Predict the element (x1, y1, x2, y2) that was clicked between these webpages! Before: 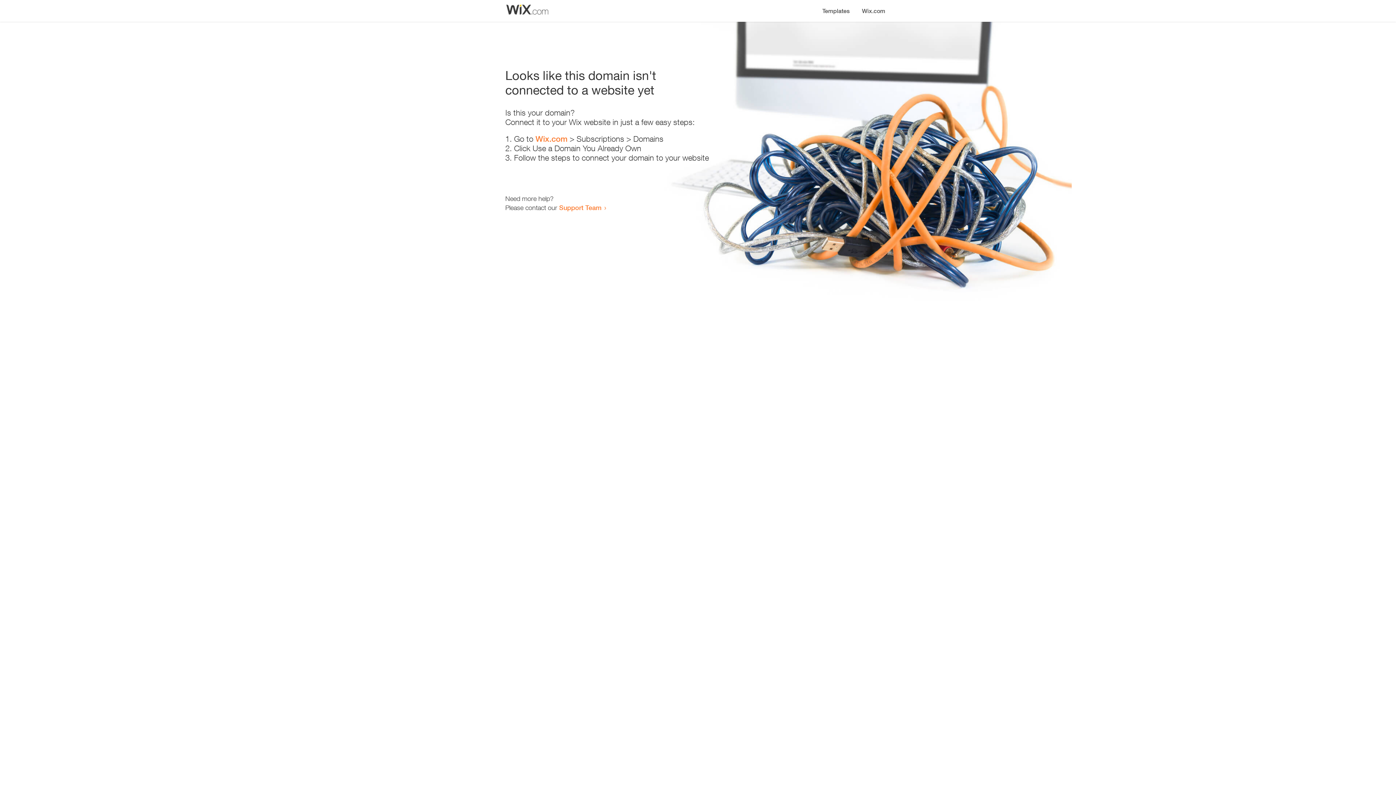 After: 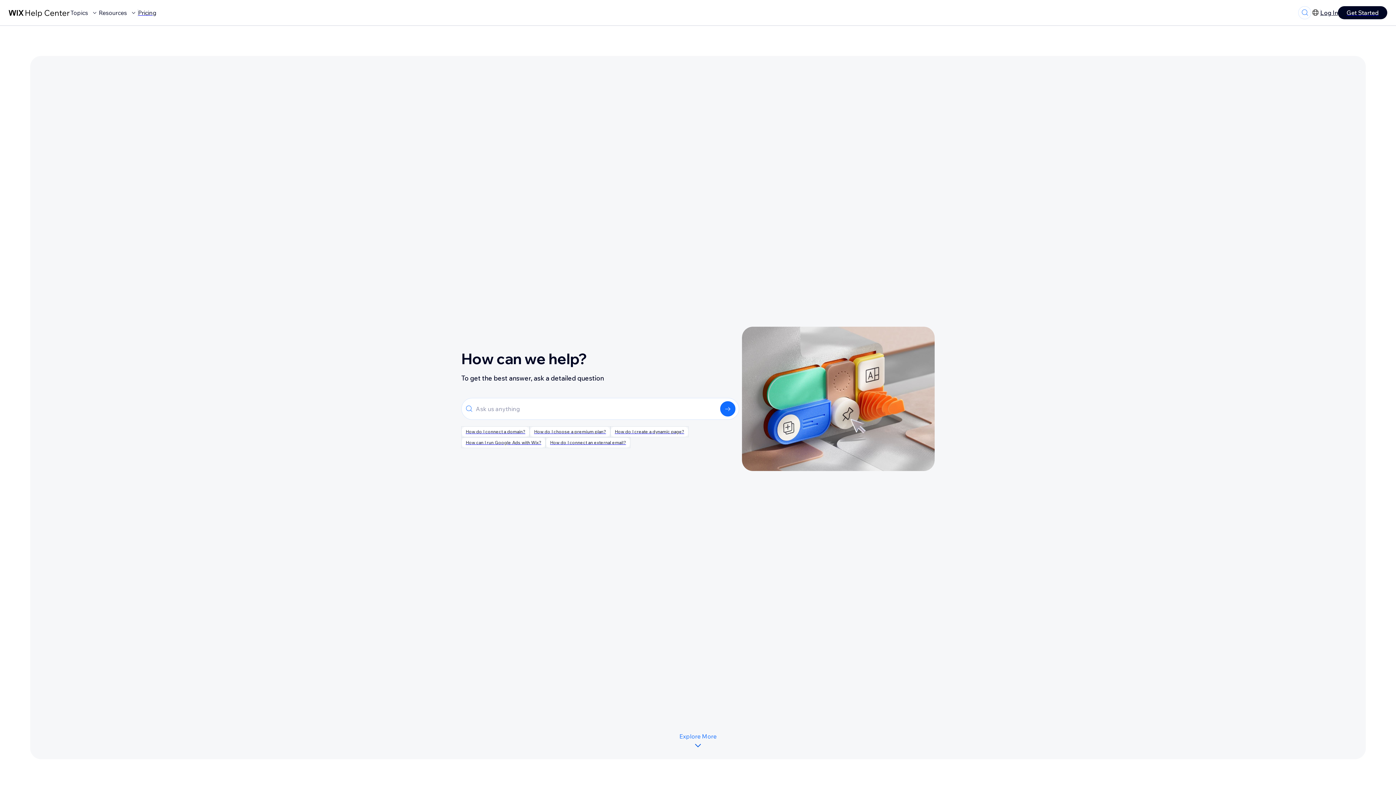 Action: label: Support Team bbox: (559, 203, 601, 211)